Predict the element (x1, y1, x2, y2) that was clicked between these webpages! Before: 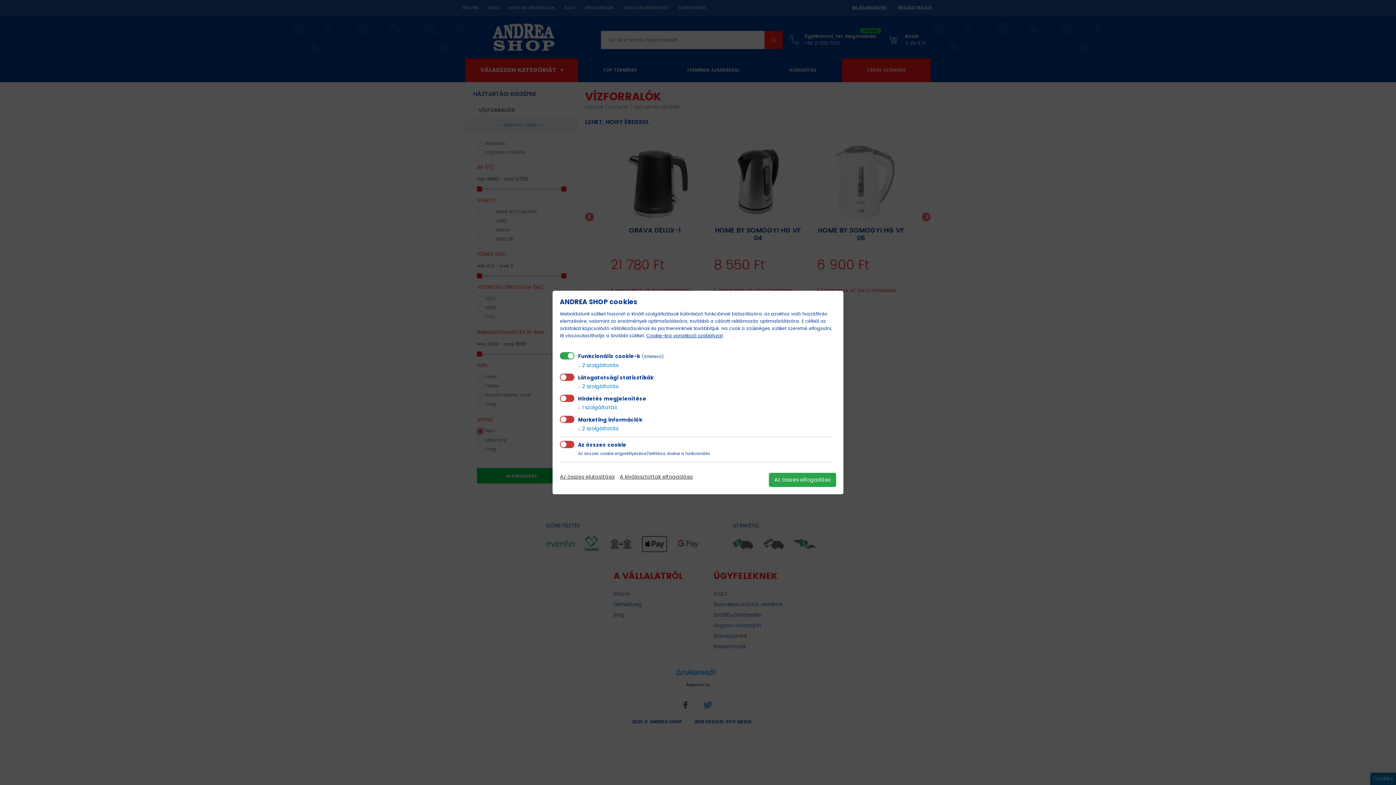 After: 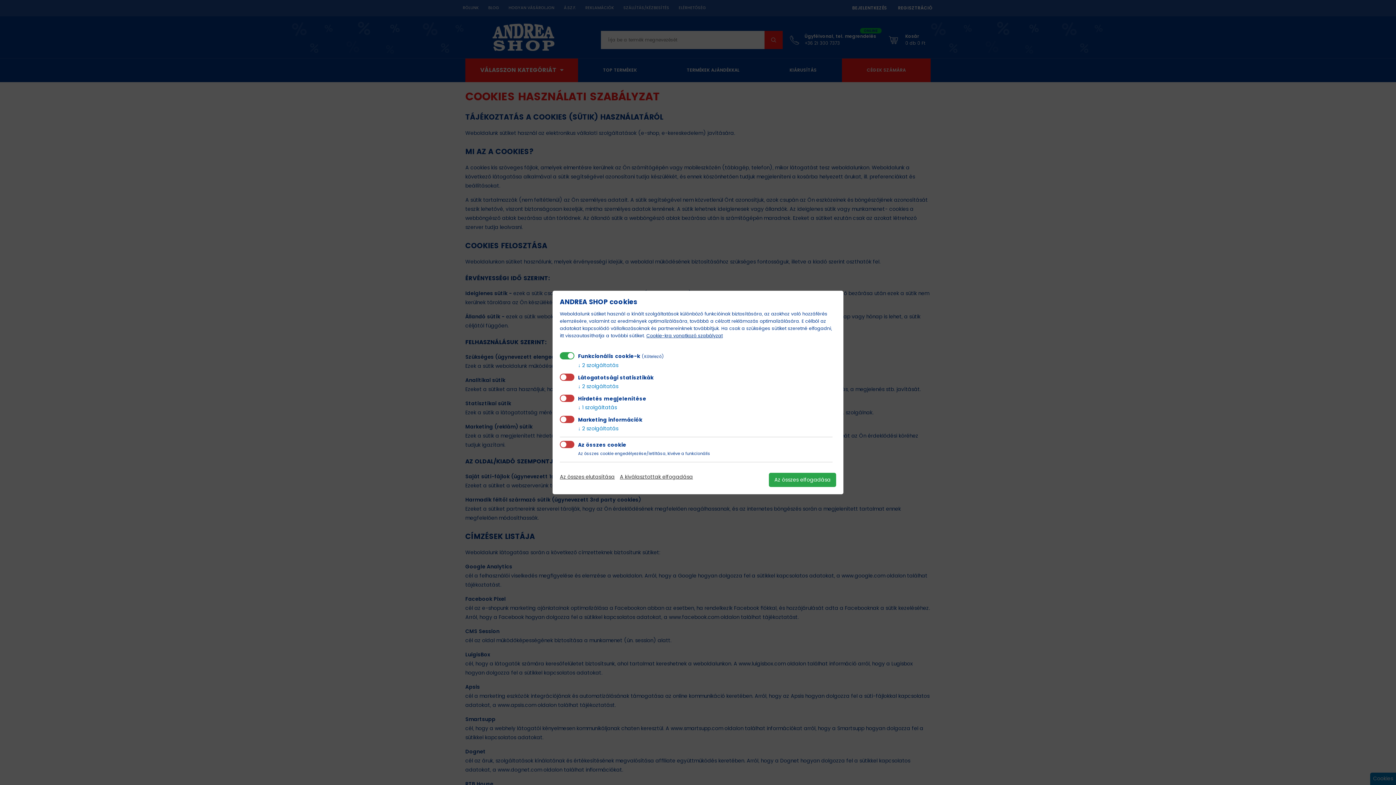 Action: label: Cookie-kra vonatkozó szabályzat bbox: (646, 332, 722, 340)